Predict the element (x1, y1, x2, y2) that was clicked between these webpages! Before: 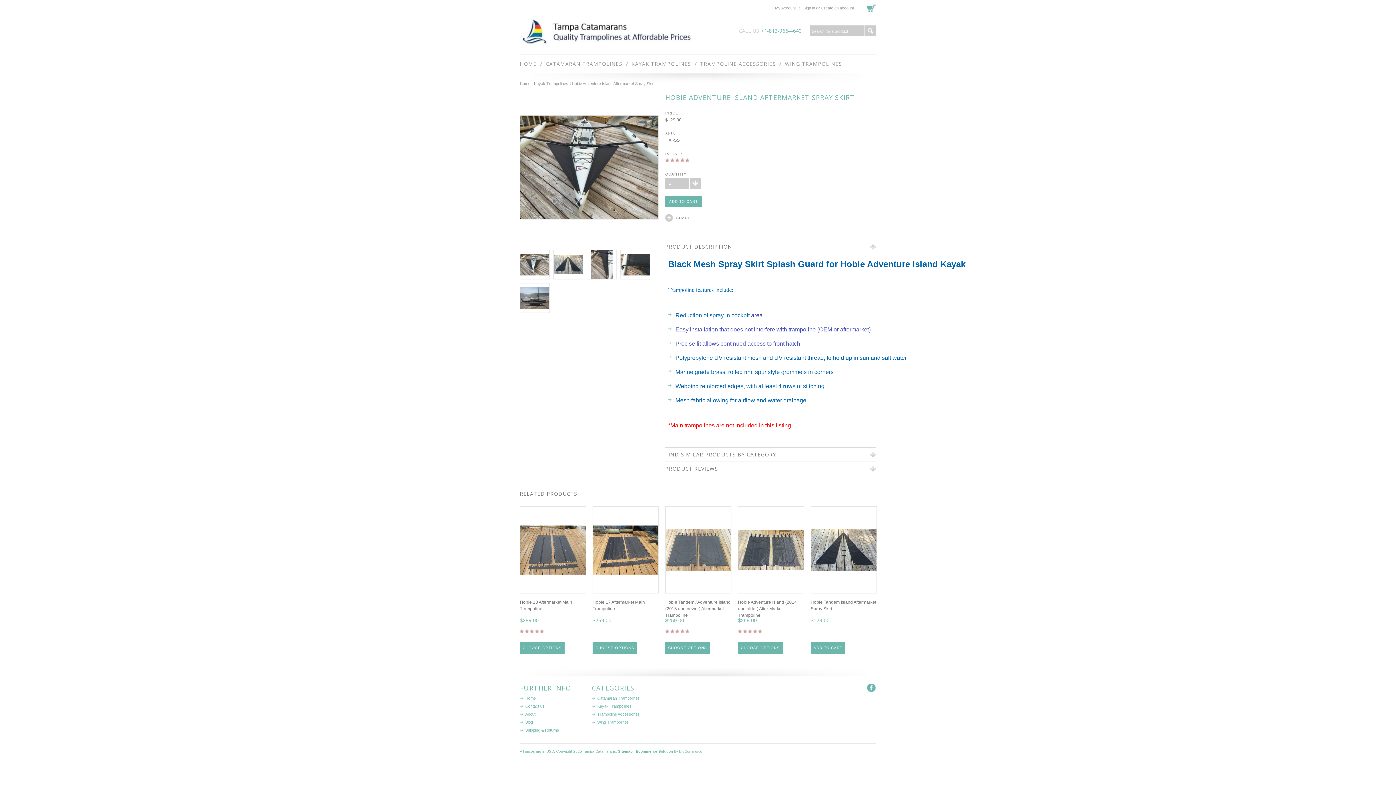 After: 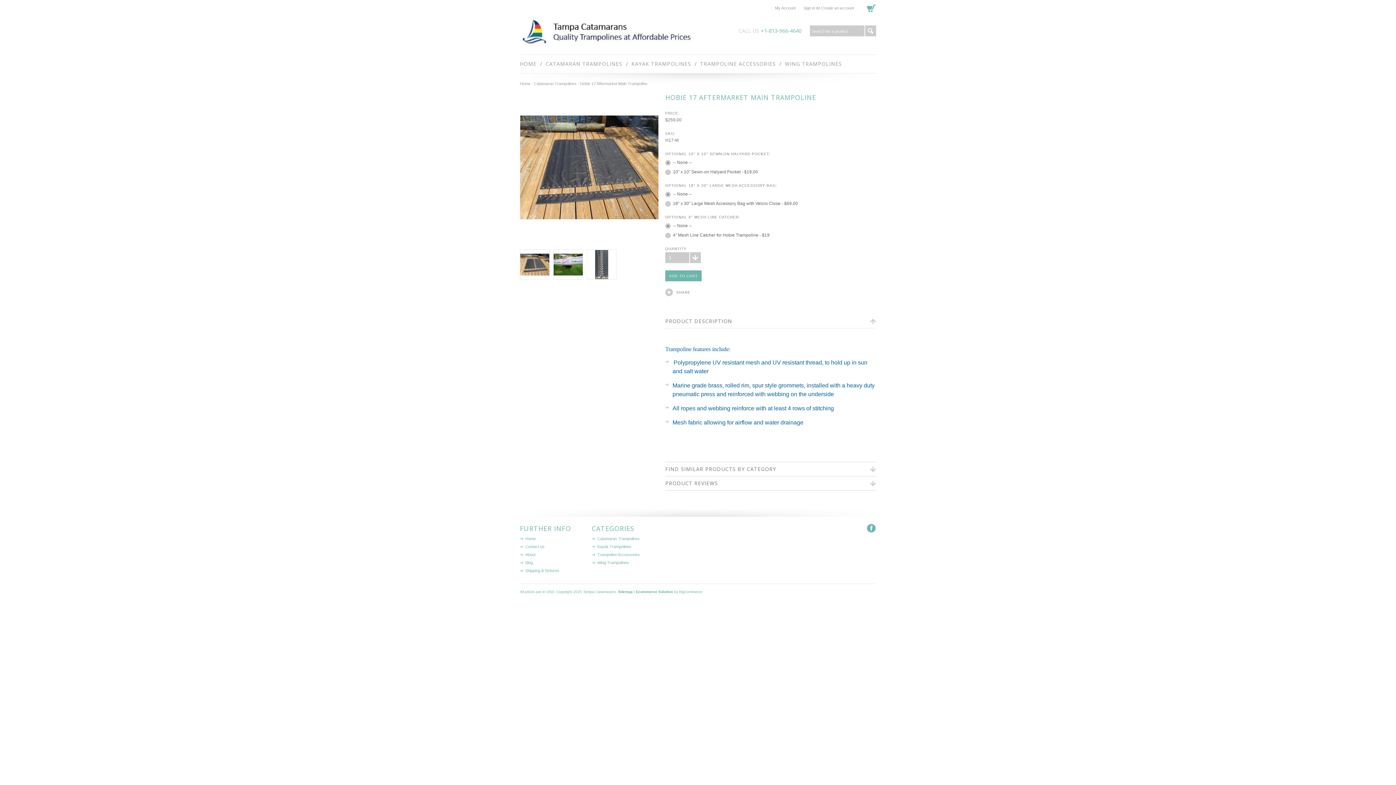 Action: label: CHOOSE OPTIONS bbox: (592, 642, 637, 654)